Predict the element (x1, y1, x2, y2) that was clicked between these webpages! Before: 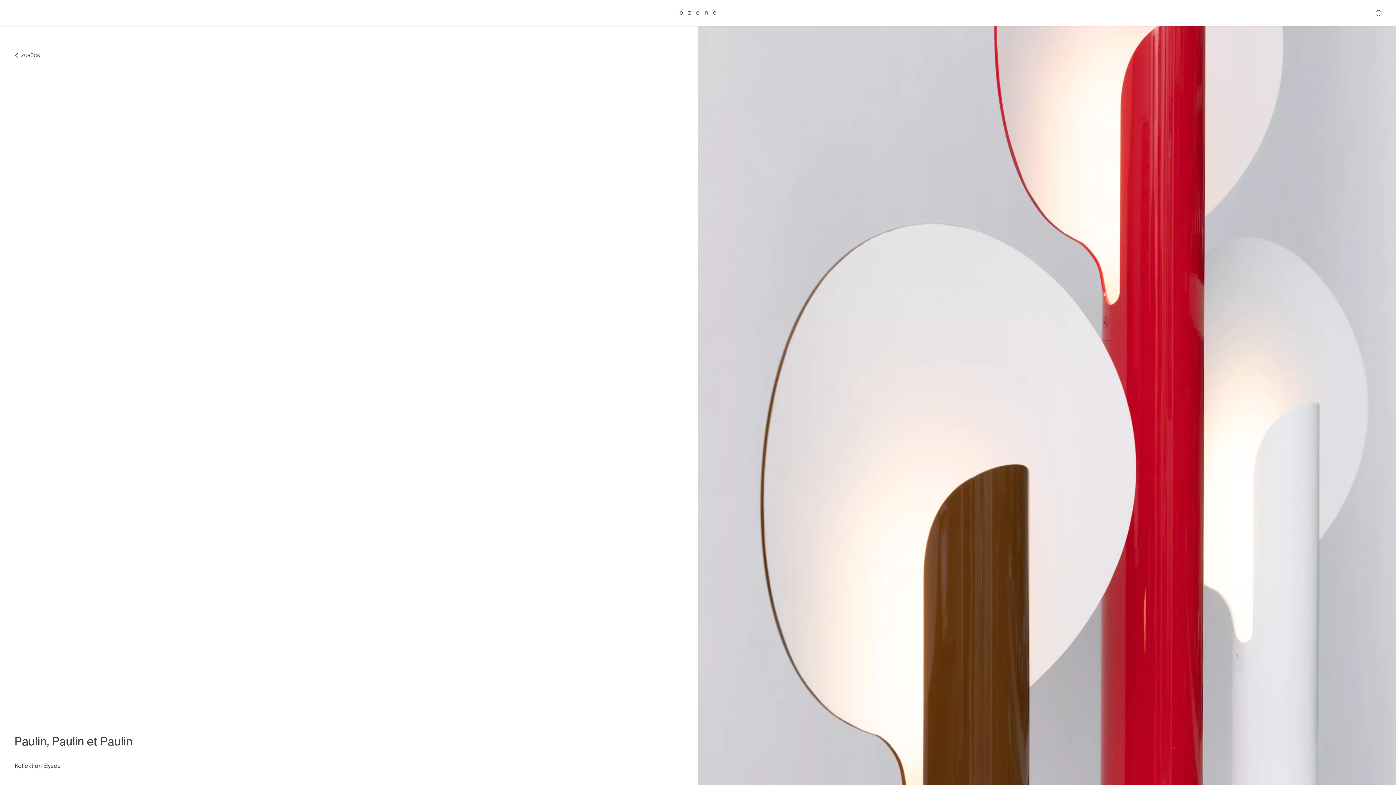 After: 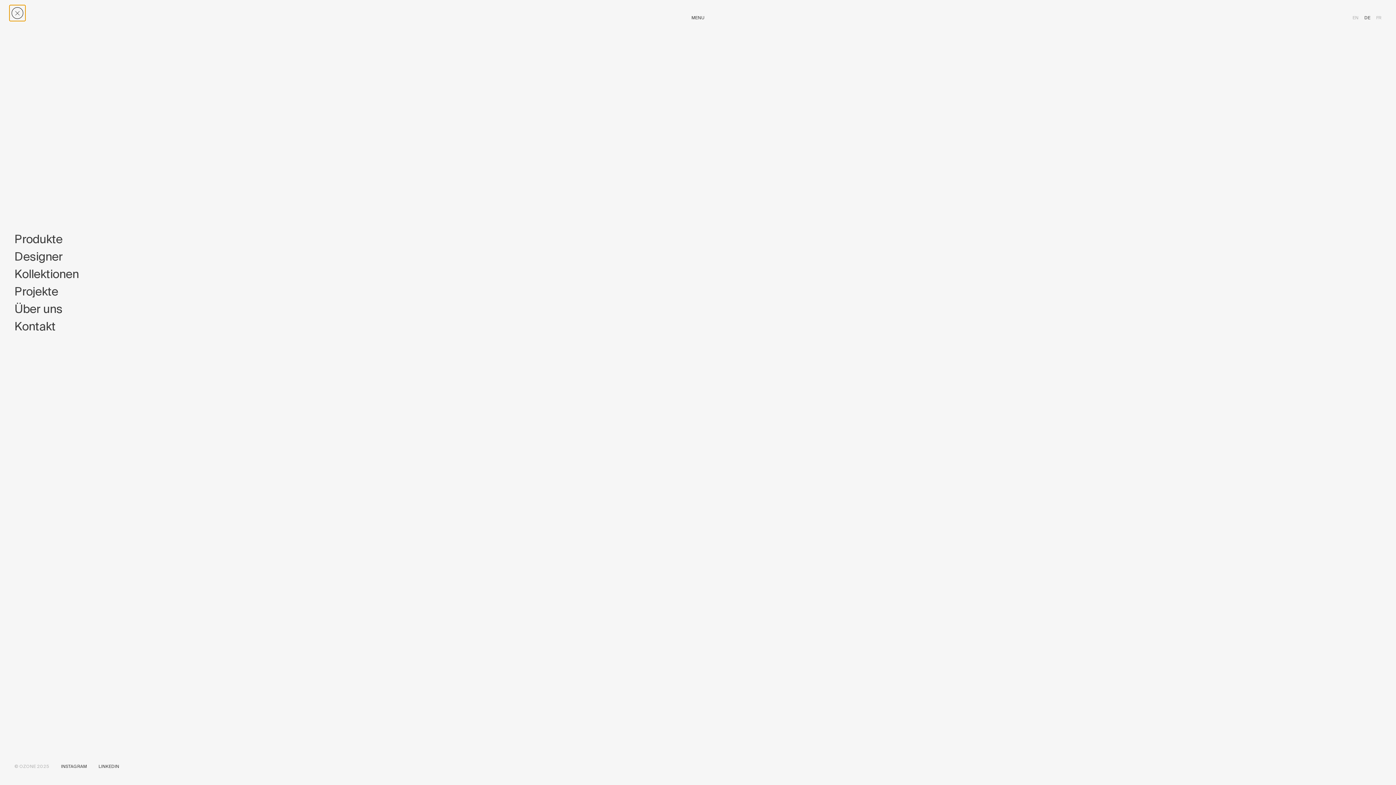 Action: bbox: (9, 5, 25, 21)